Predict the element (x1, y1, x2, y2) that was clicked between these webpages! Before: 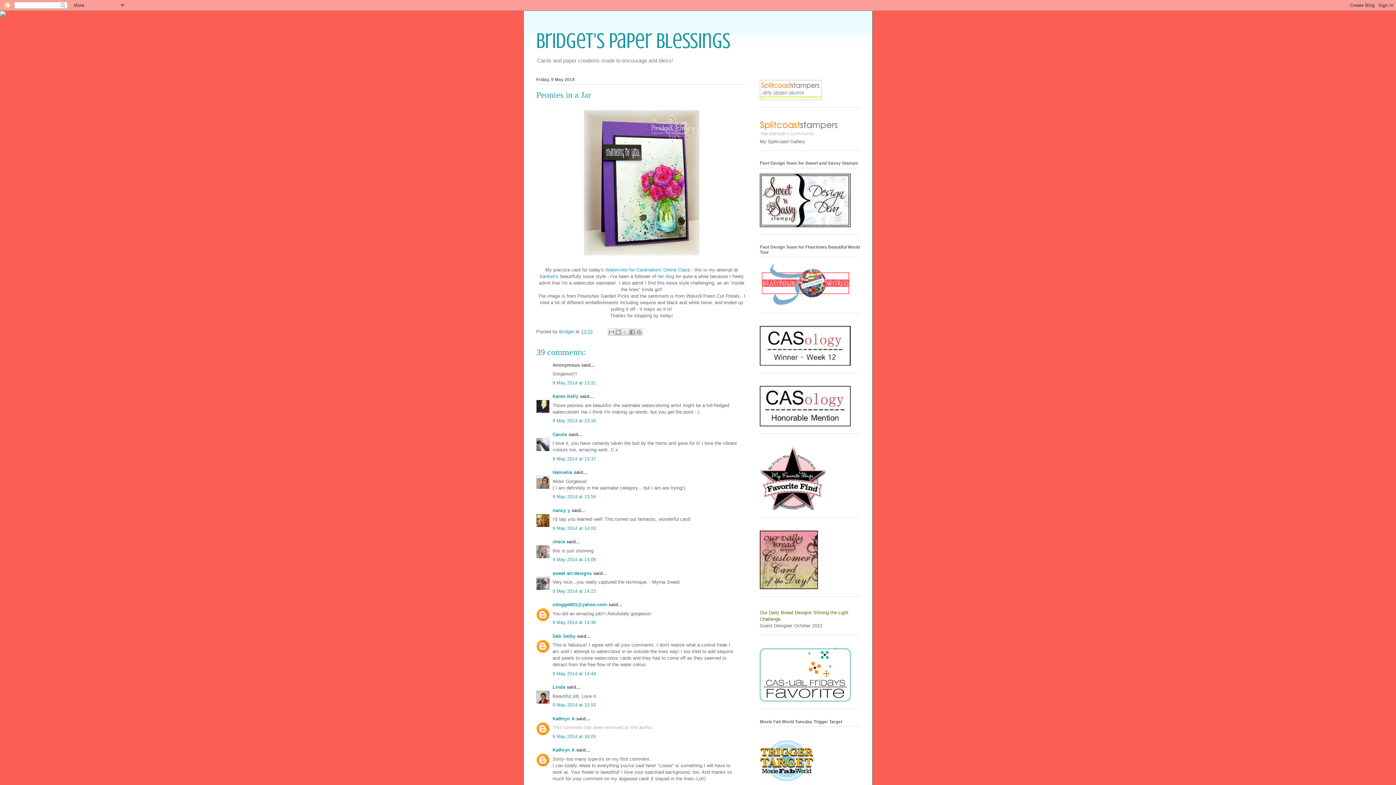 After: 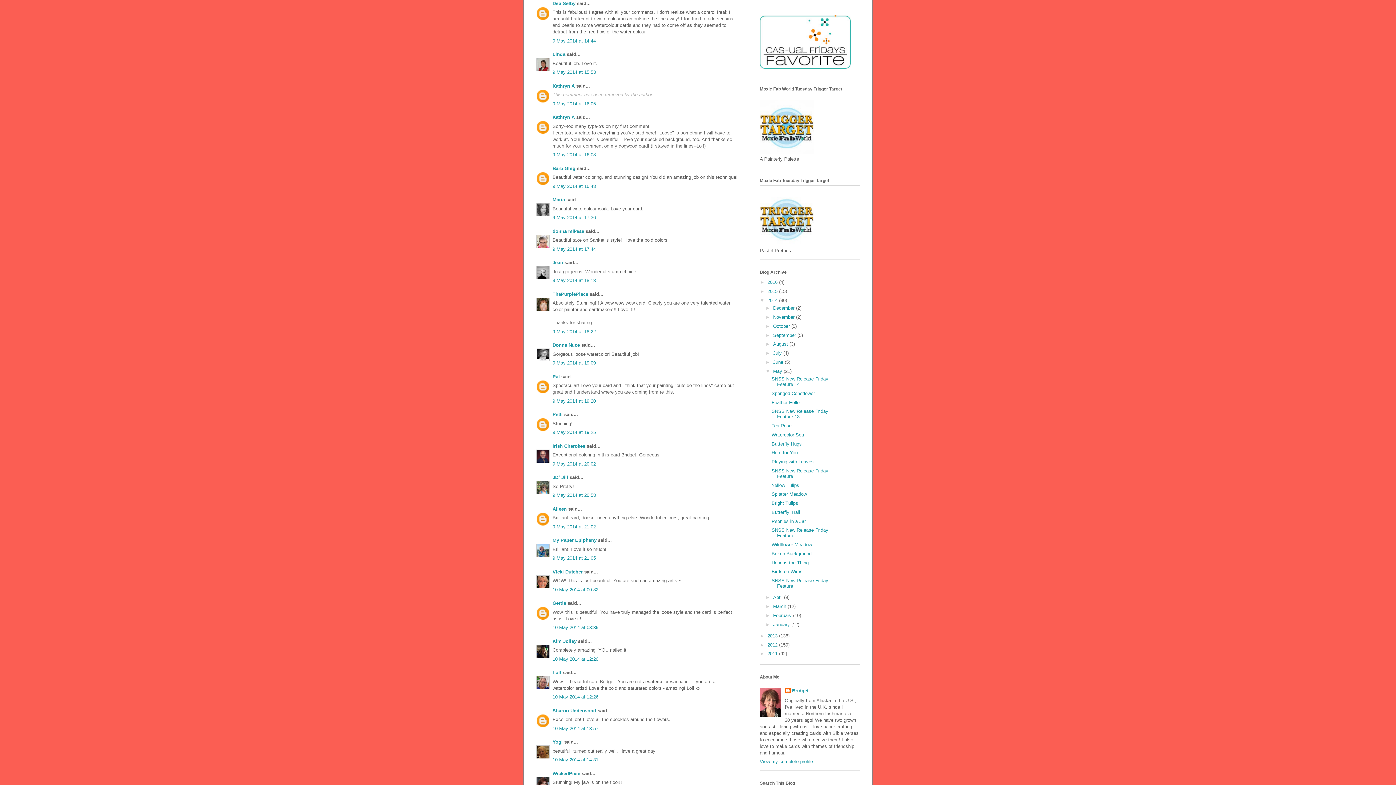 Action: bbox: (552, 671, 596, 676) label: 9 May 2014 at 14:44